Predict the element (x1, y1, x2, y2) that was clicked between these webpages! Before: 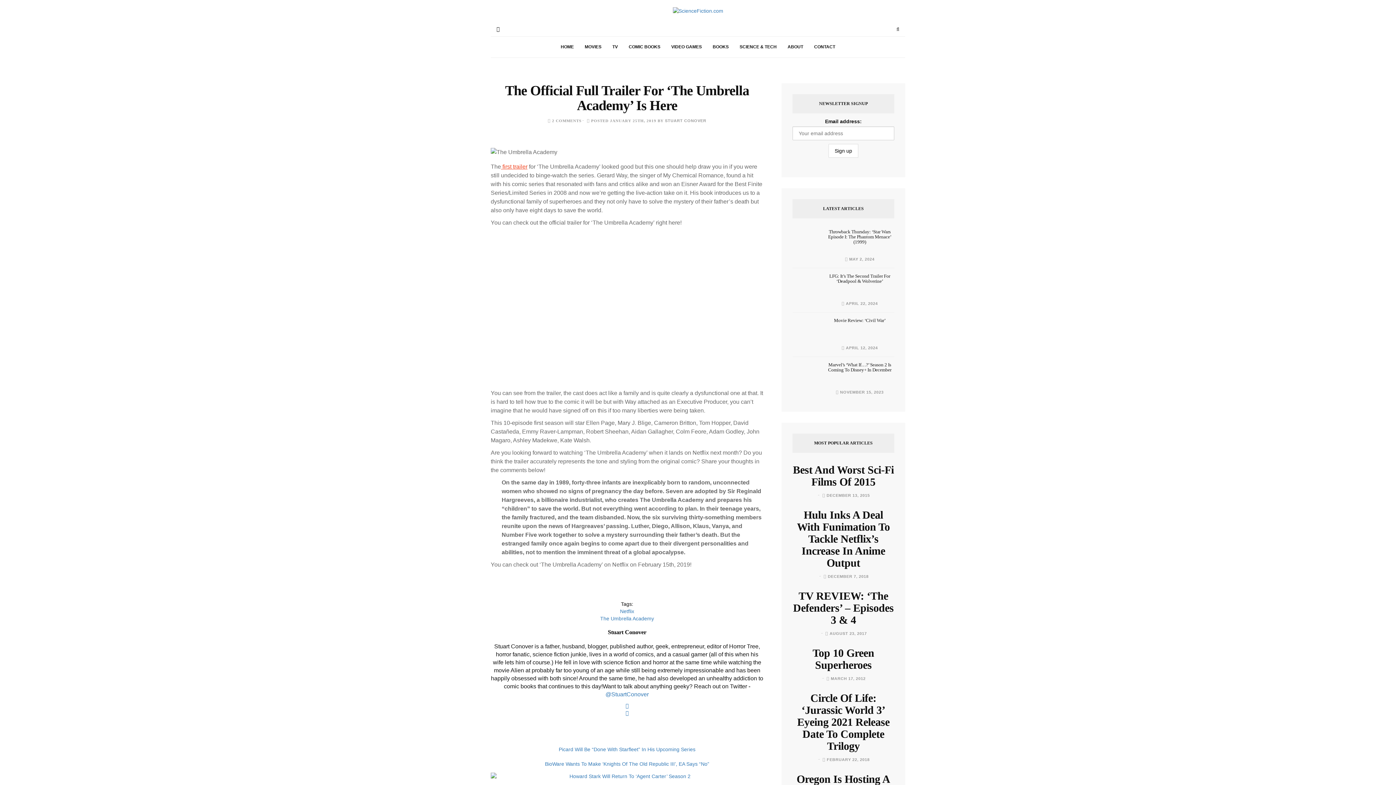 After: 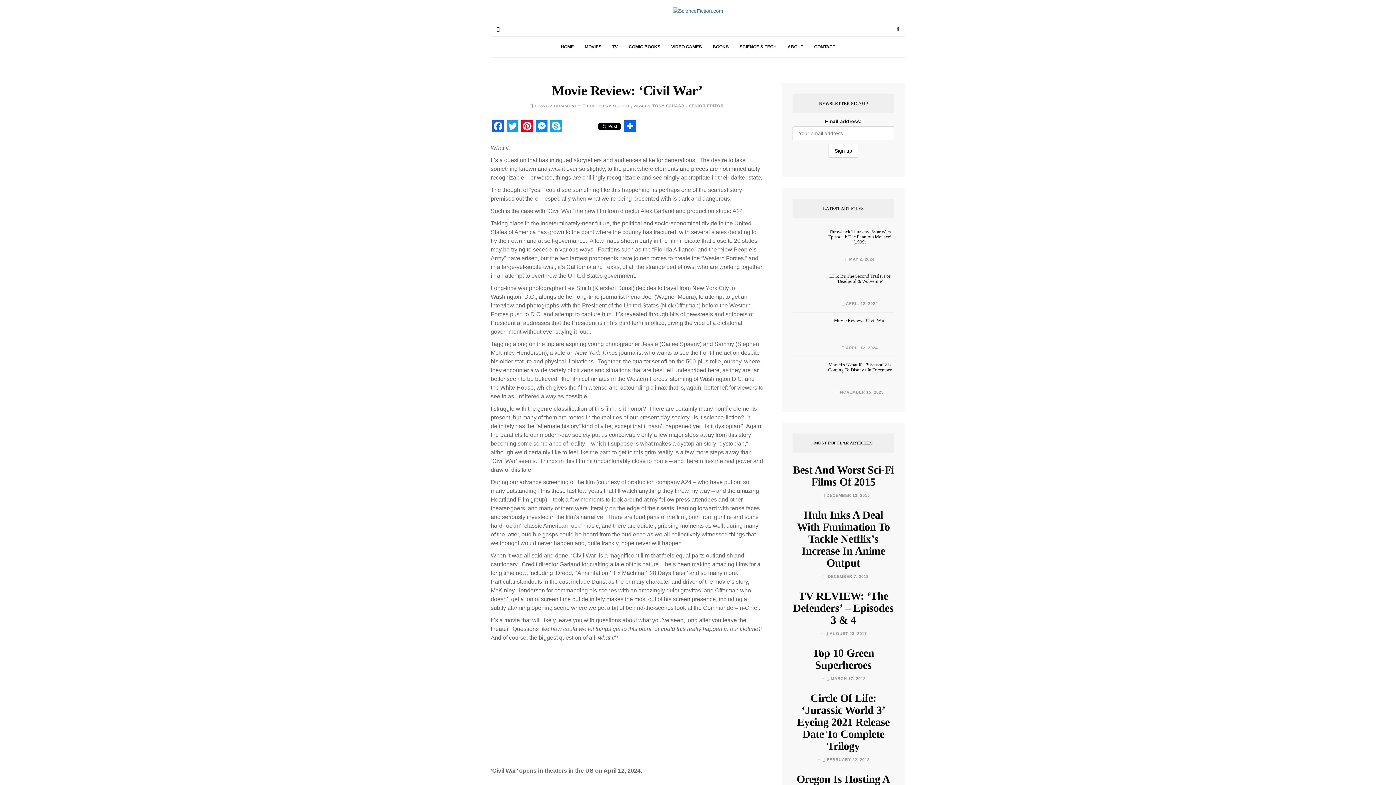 Action: label: Movie Review: ‘Civil War’ bbox: (834, 317, 885, 323)